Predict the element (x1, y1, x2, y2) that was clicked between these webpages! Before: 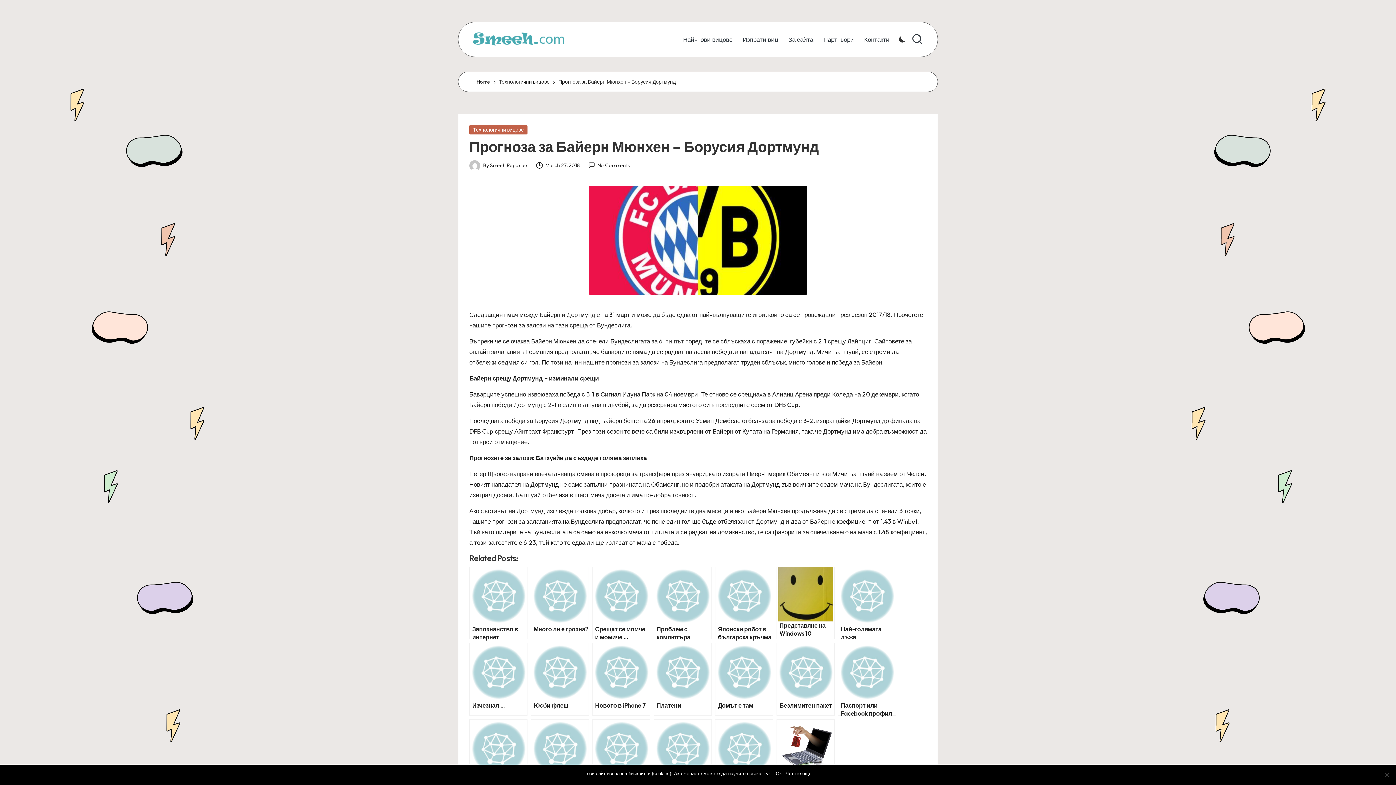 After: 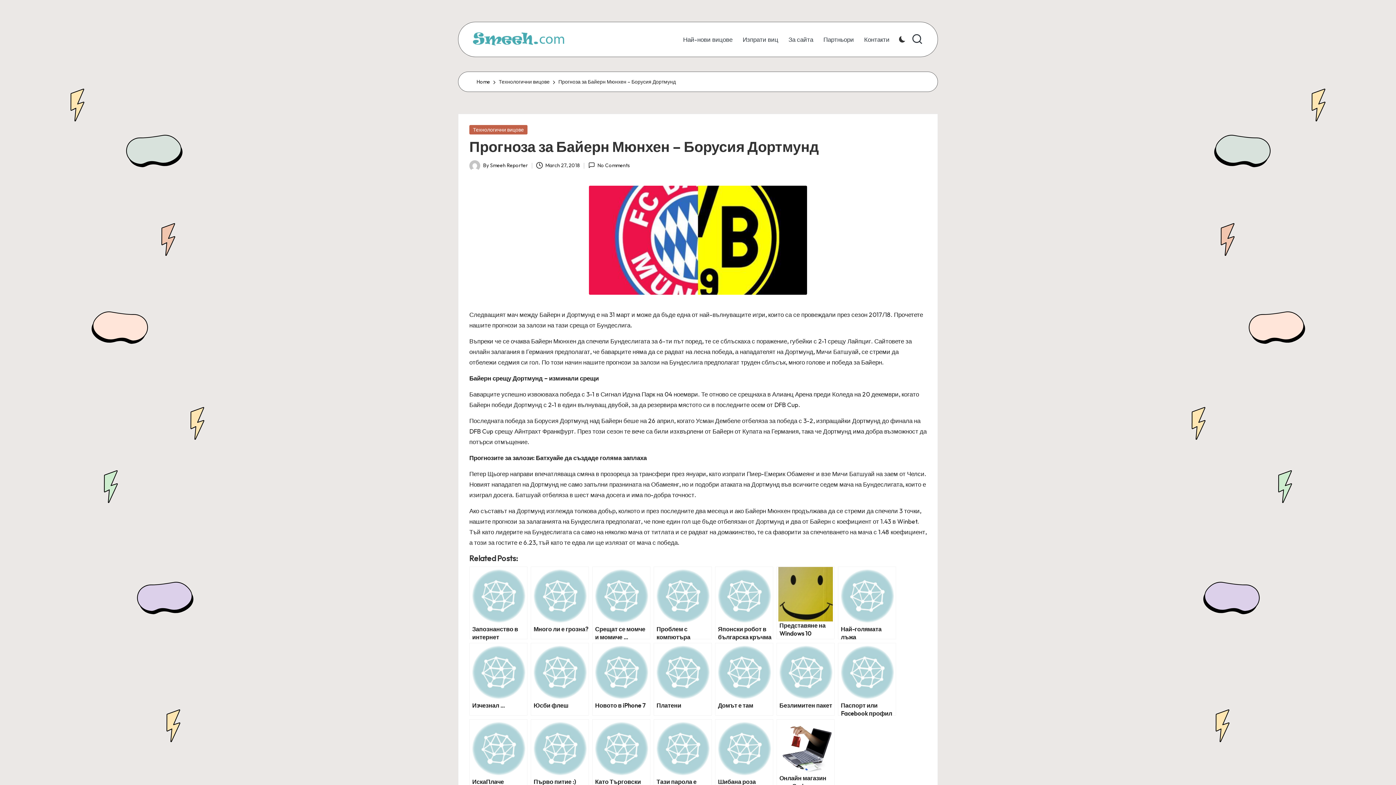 Action: label: Ok bbox: (776, 770, 782, 777)